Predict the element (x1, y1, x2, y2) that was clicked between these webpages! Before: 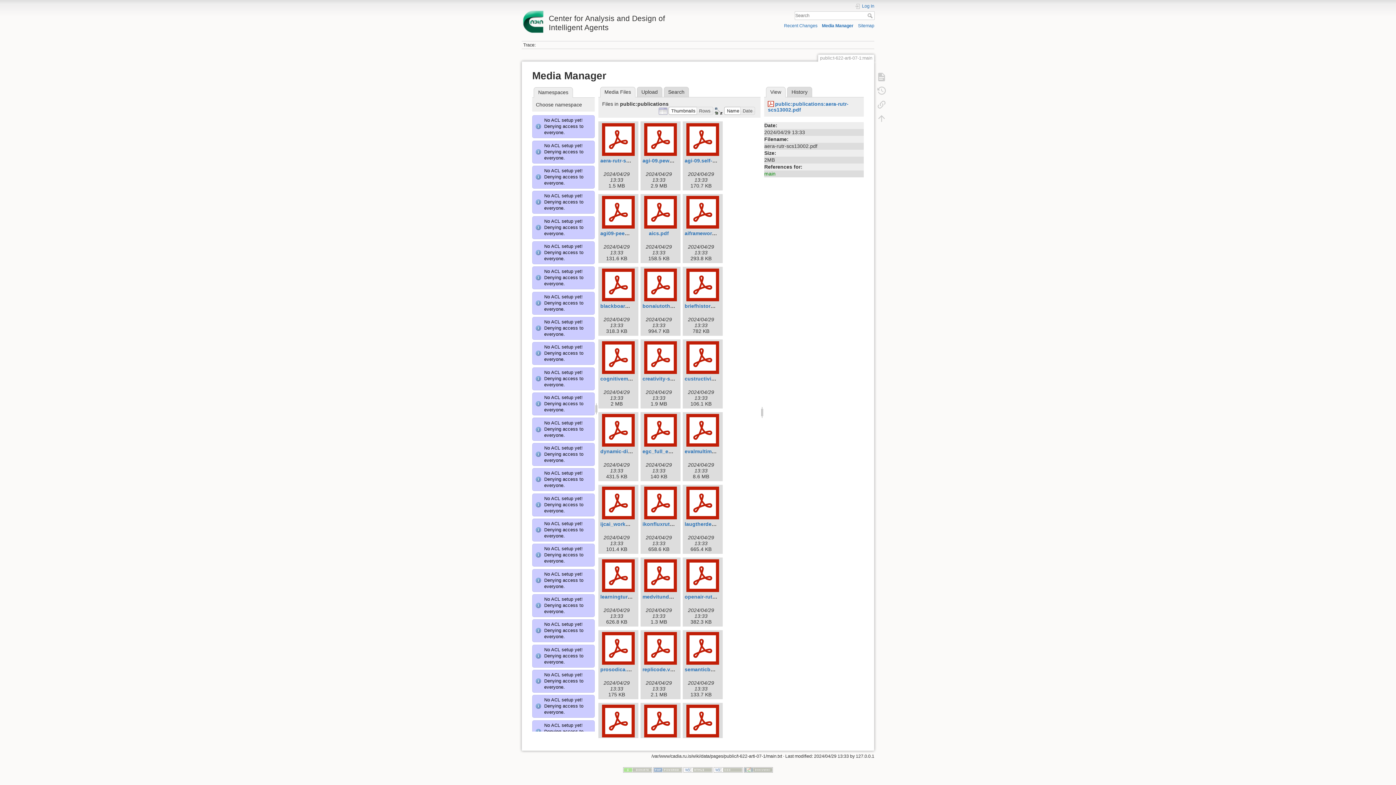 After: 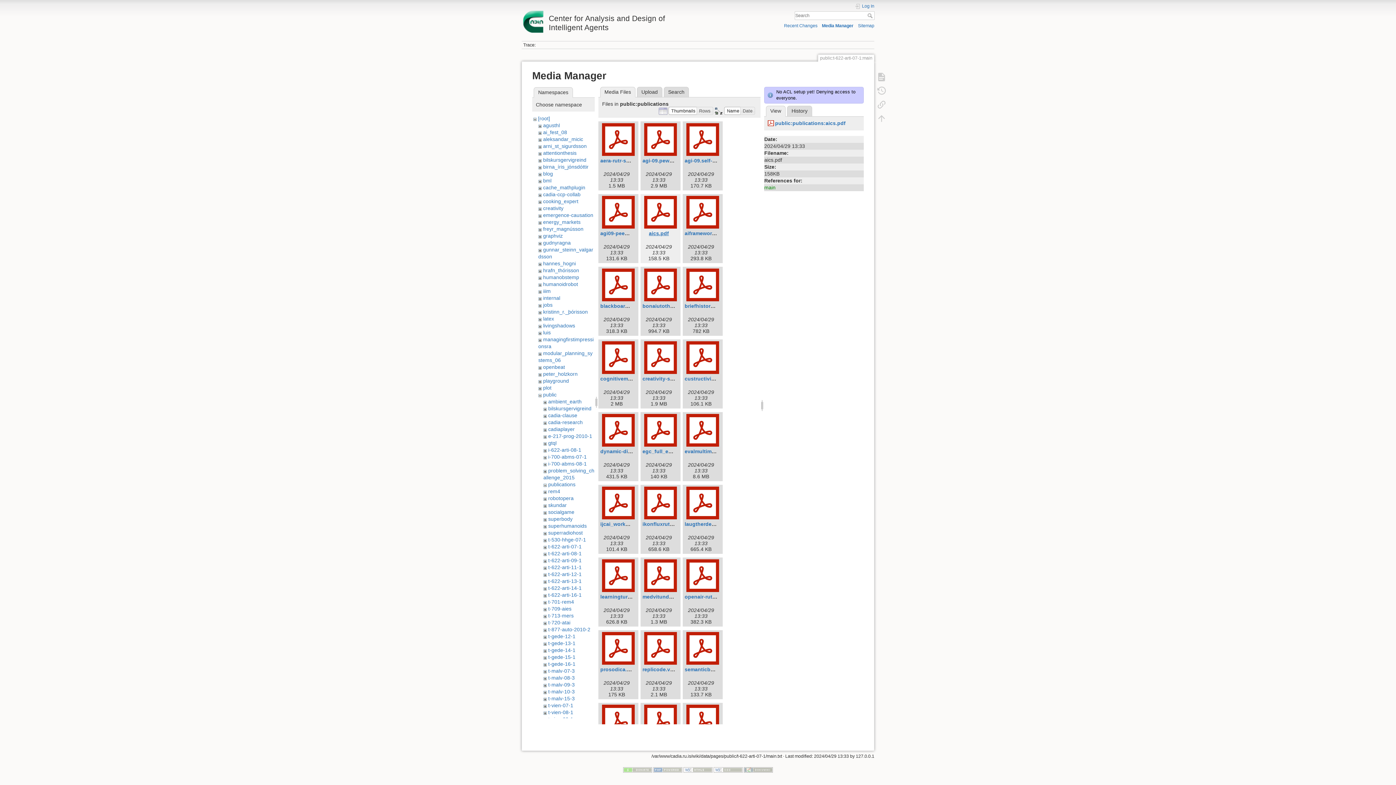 Action: label: aics.pdf bbox: (649, 230, 669, 236)